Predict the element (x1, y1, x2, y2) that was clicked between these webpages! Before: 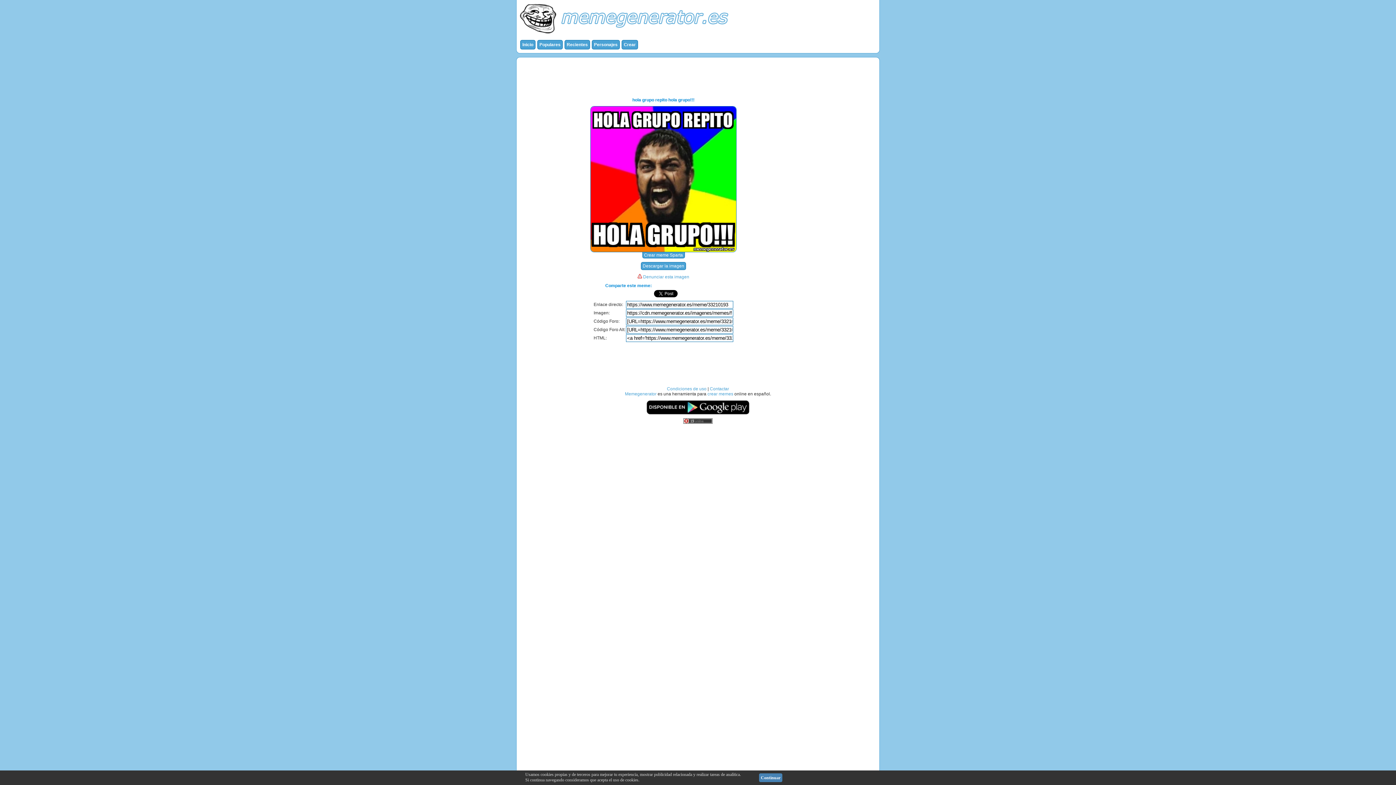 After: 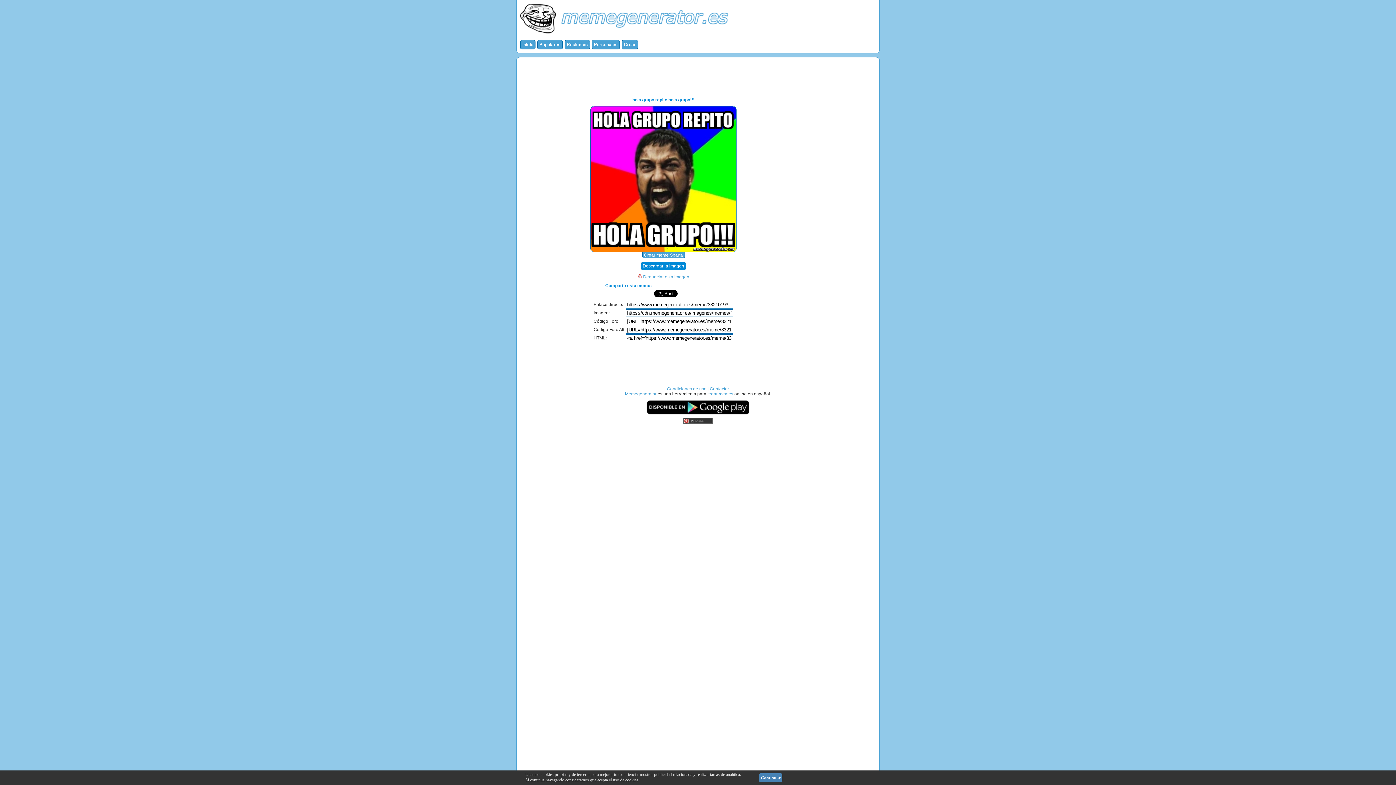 Action: bbox: (641, 262, 686, 270) label: Descargar la imagen